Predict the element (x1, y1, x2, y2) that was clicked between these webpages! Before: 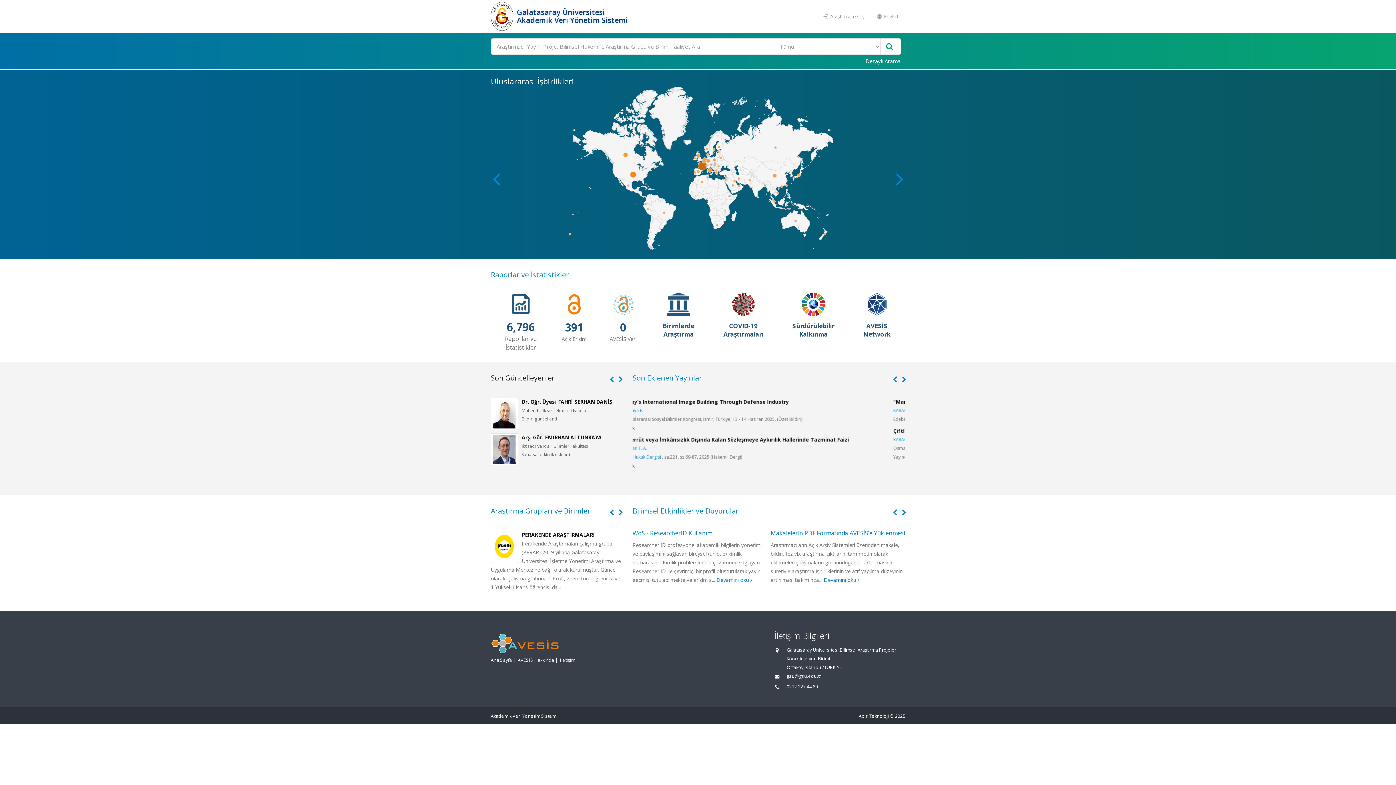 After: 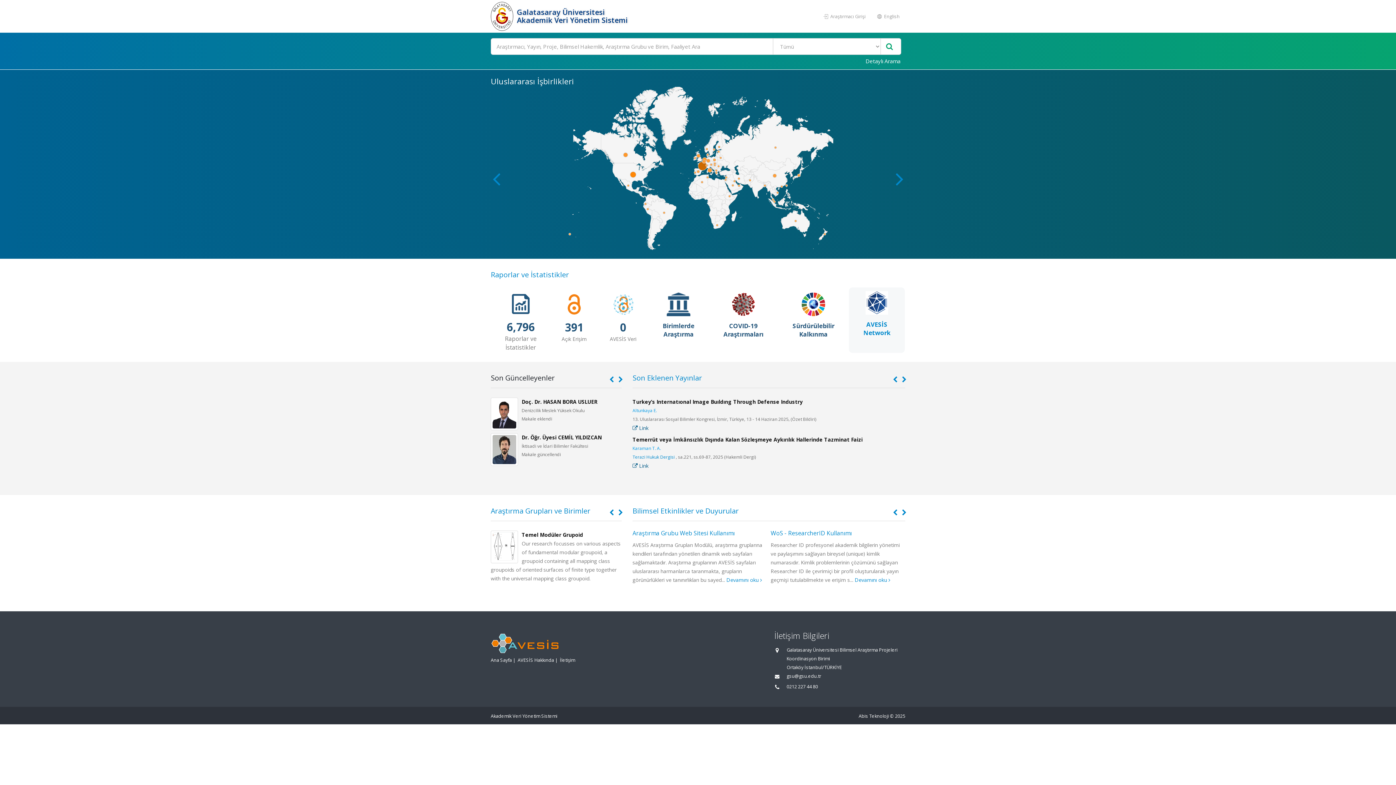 Action: label: AVESİS Network bbox: (849, 289, 905, 342)